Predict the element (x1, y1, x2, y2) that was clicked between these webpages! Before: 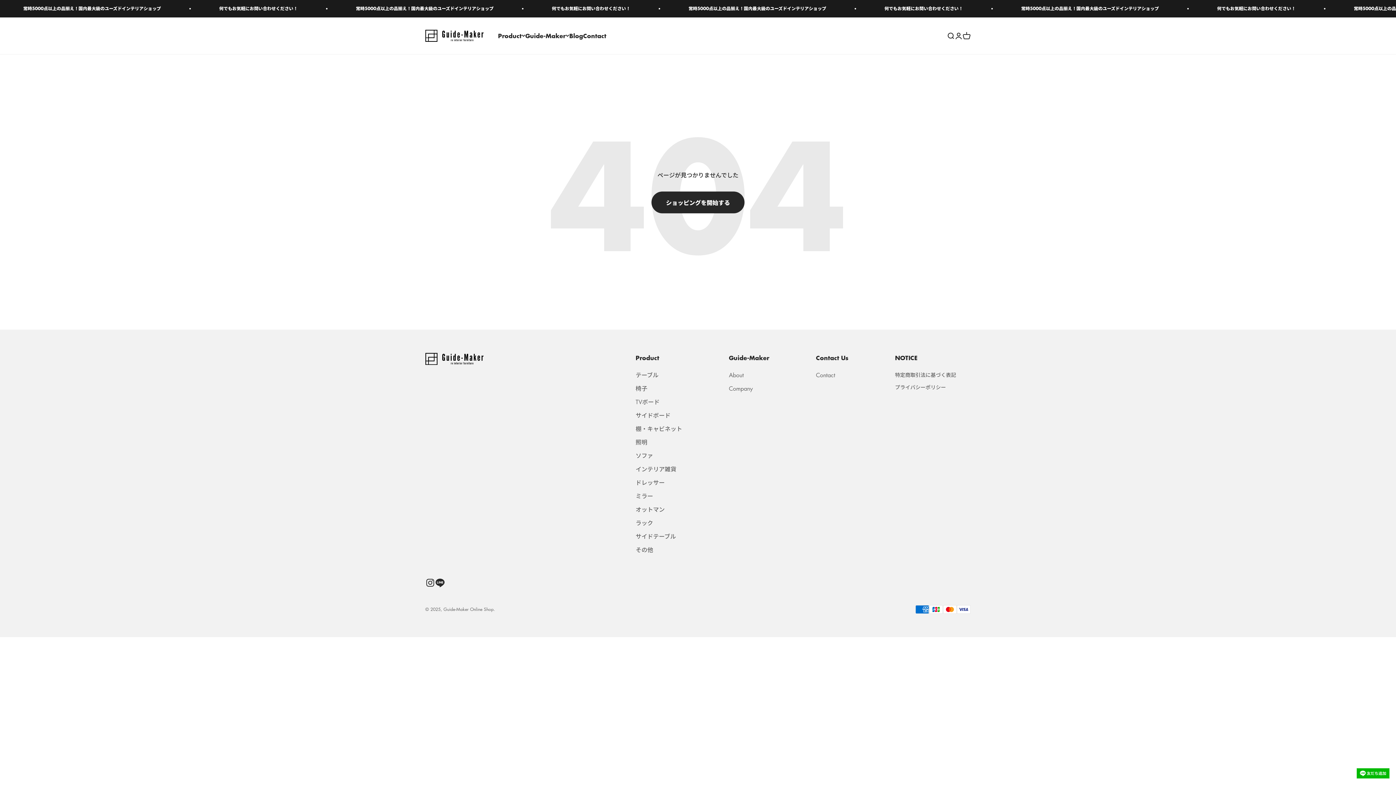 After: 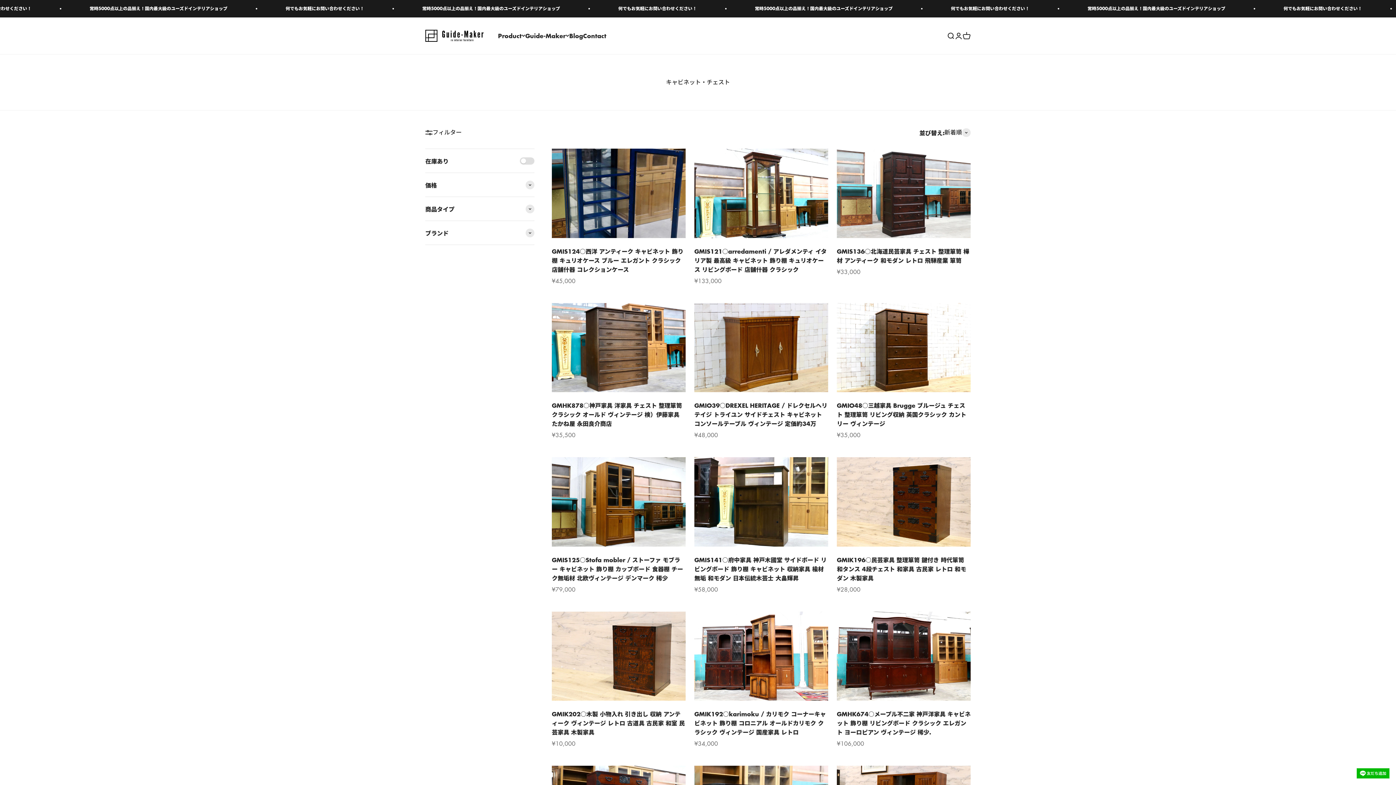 Action: label: 棚・キャビネット bbox: (635, 424, 682, 433)